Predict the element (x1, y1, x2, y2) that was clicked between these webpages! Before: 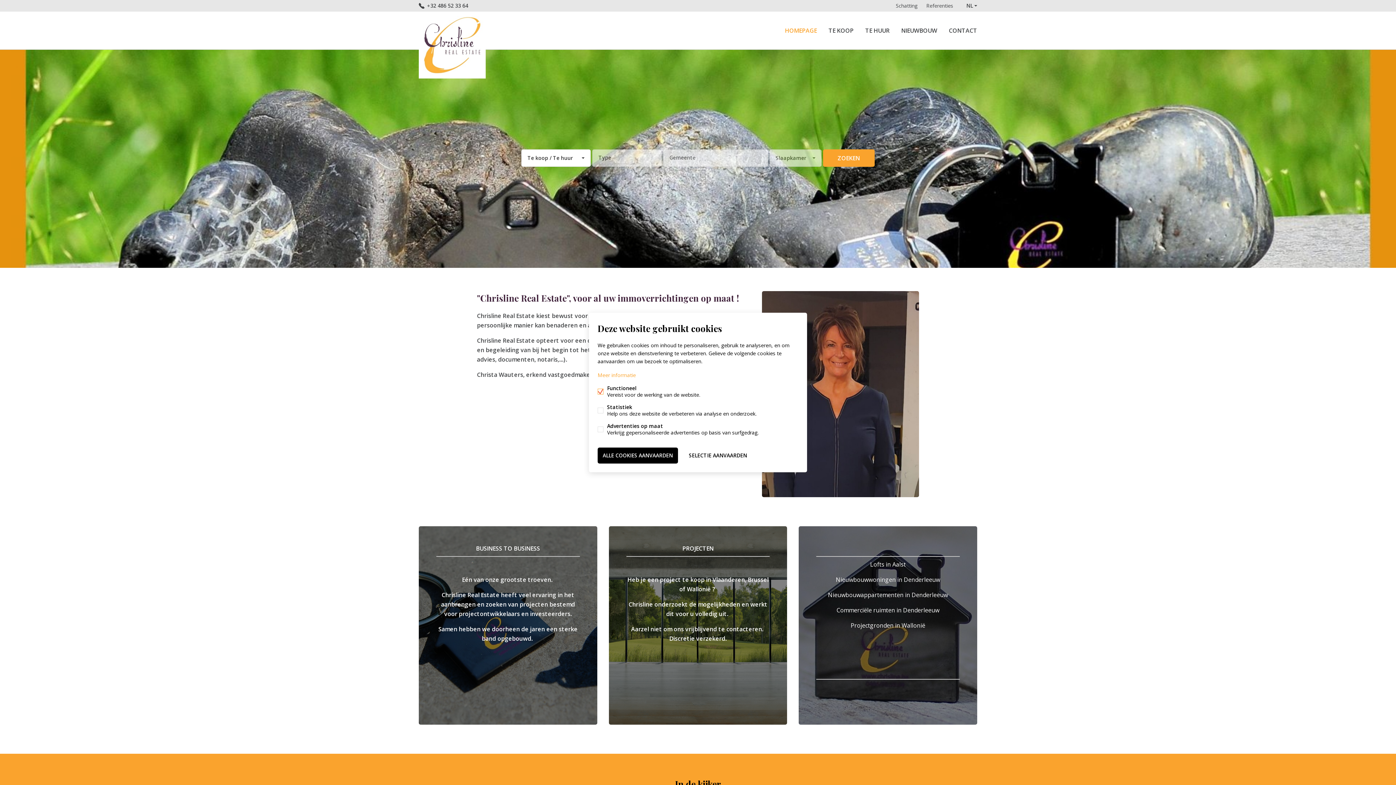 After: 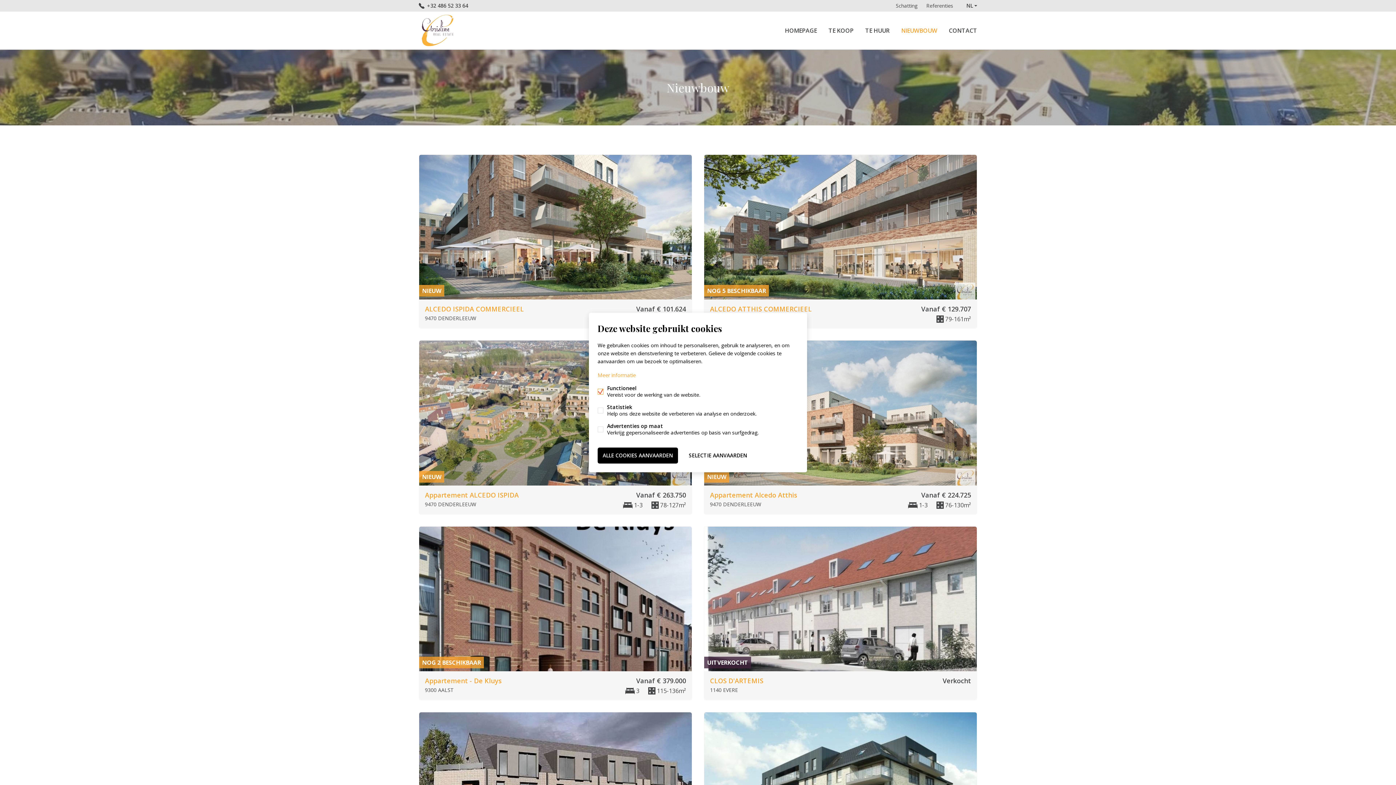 Action: label: NIEUWBOUW bbox: (901, 26, 937, 34)